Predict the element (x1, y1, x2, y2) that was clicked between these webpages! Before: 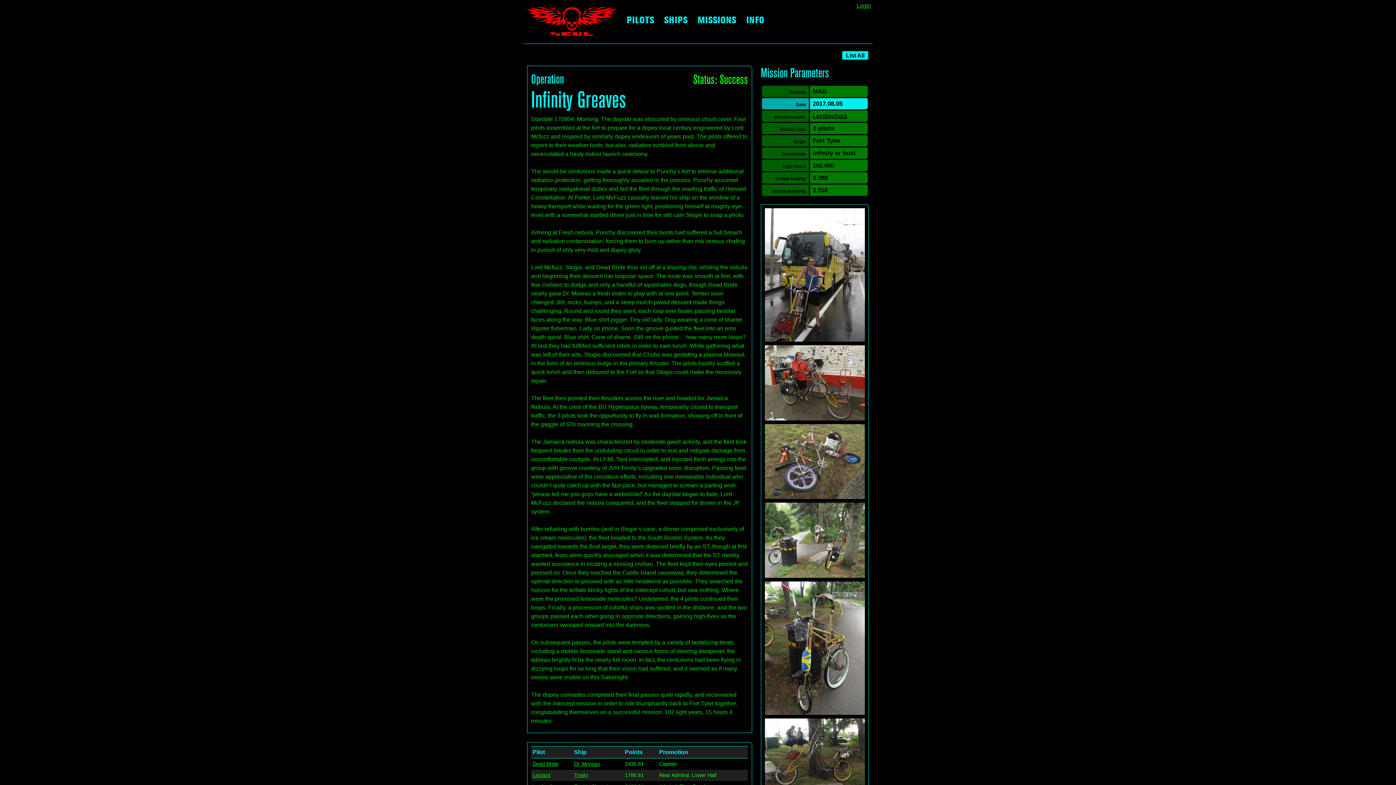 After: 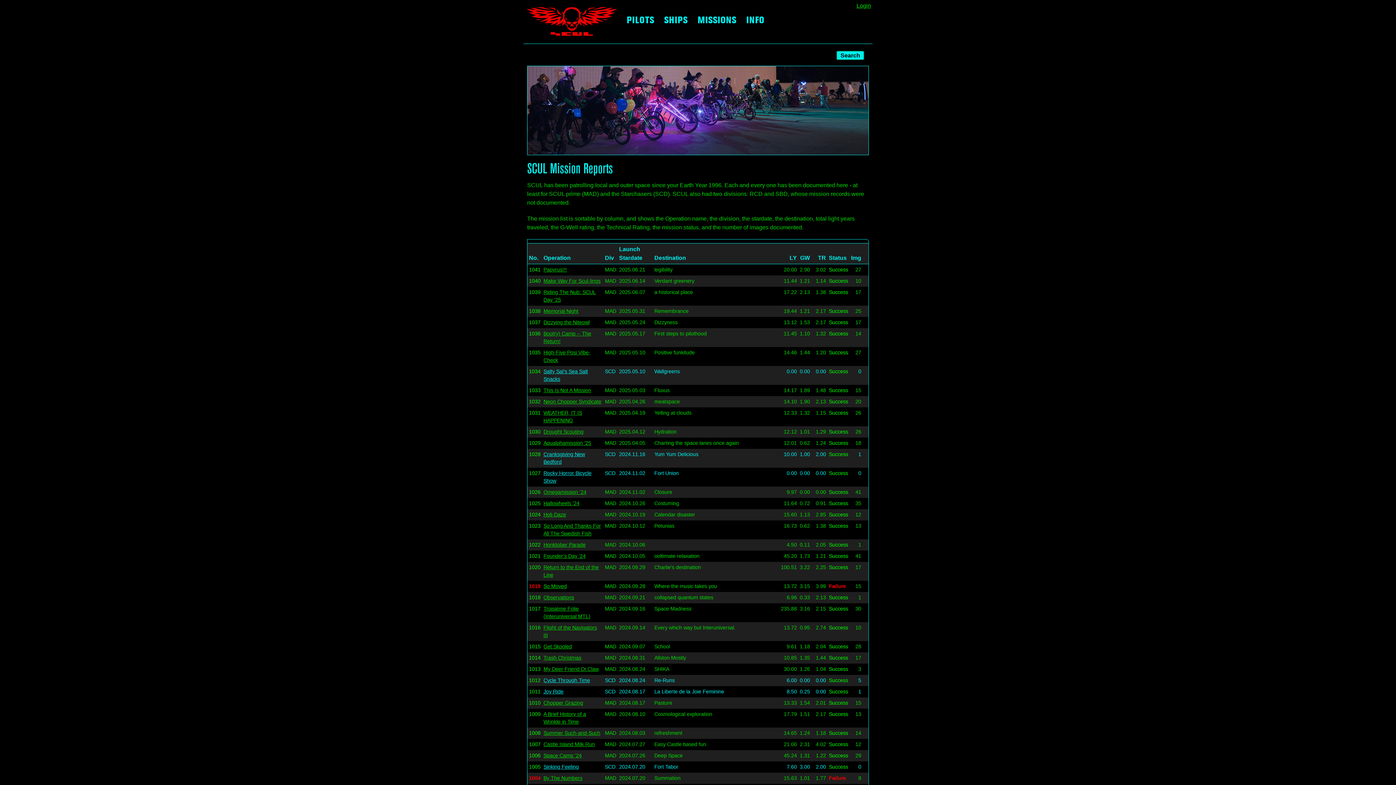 Action: bbox: (692, 13, 741, 27) label: MISSIONS